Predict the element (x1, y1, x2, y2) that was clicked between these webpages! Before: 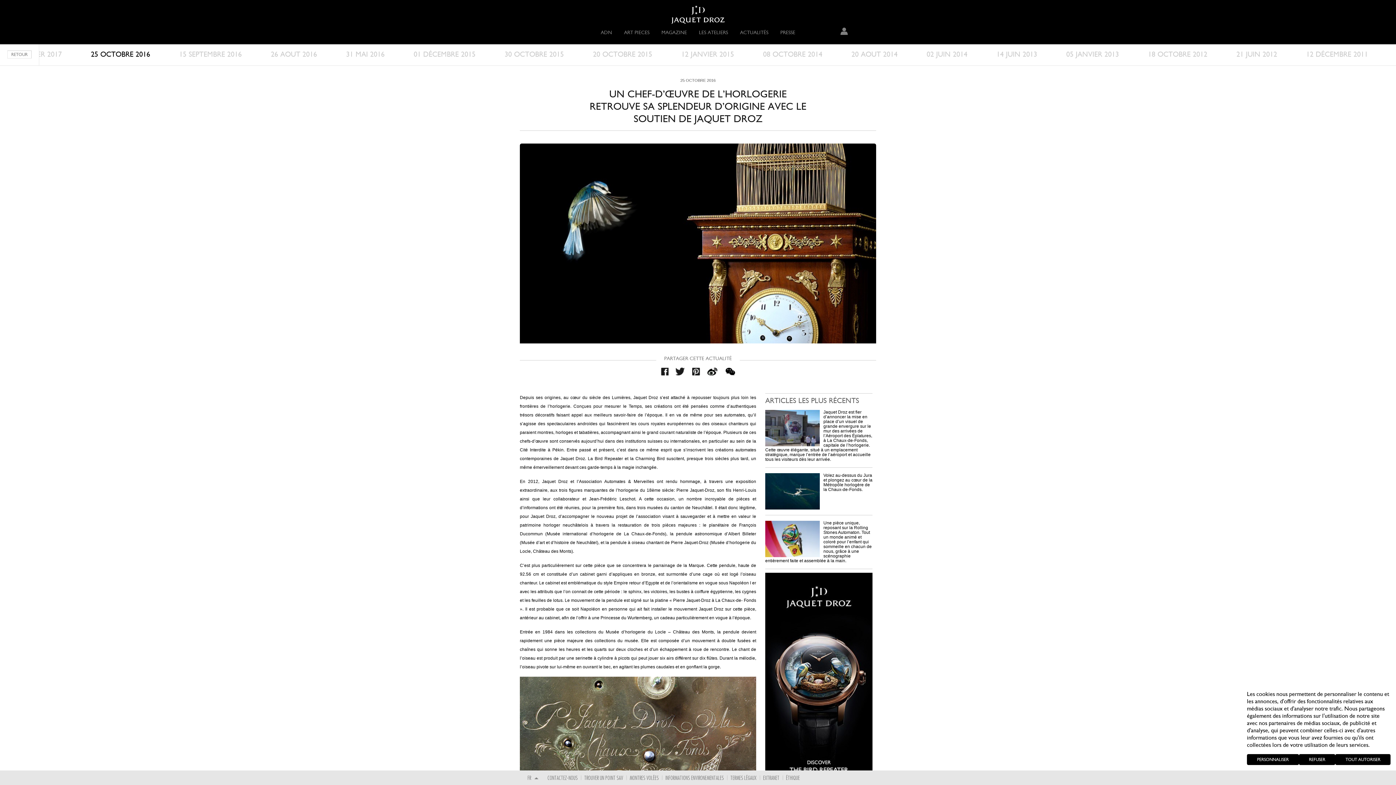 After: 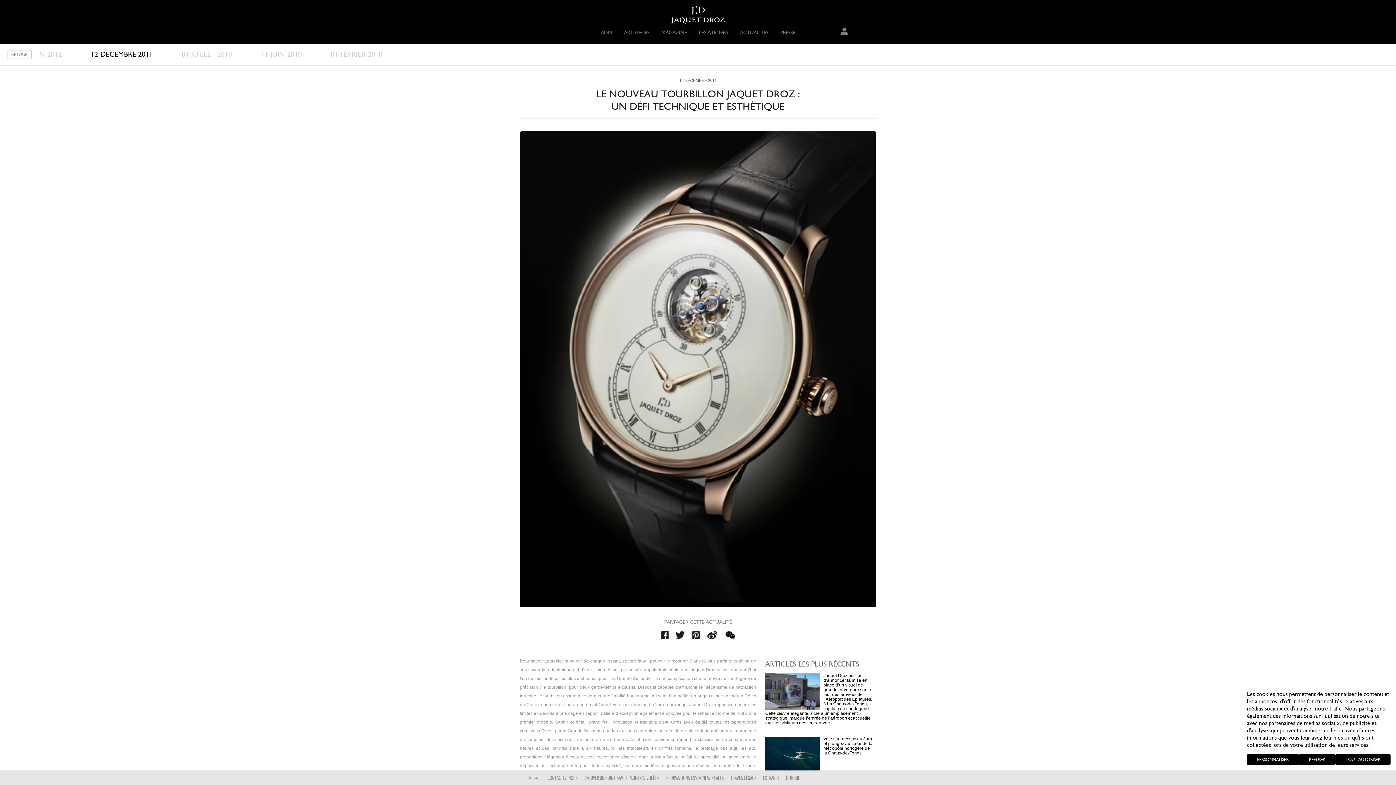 Action: label: 12 DÉCEMBRE 2011 bbox: (1306, 50, 1368, 58)